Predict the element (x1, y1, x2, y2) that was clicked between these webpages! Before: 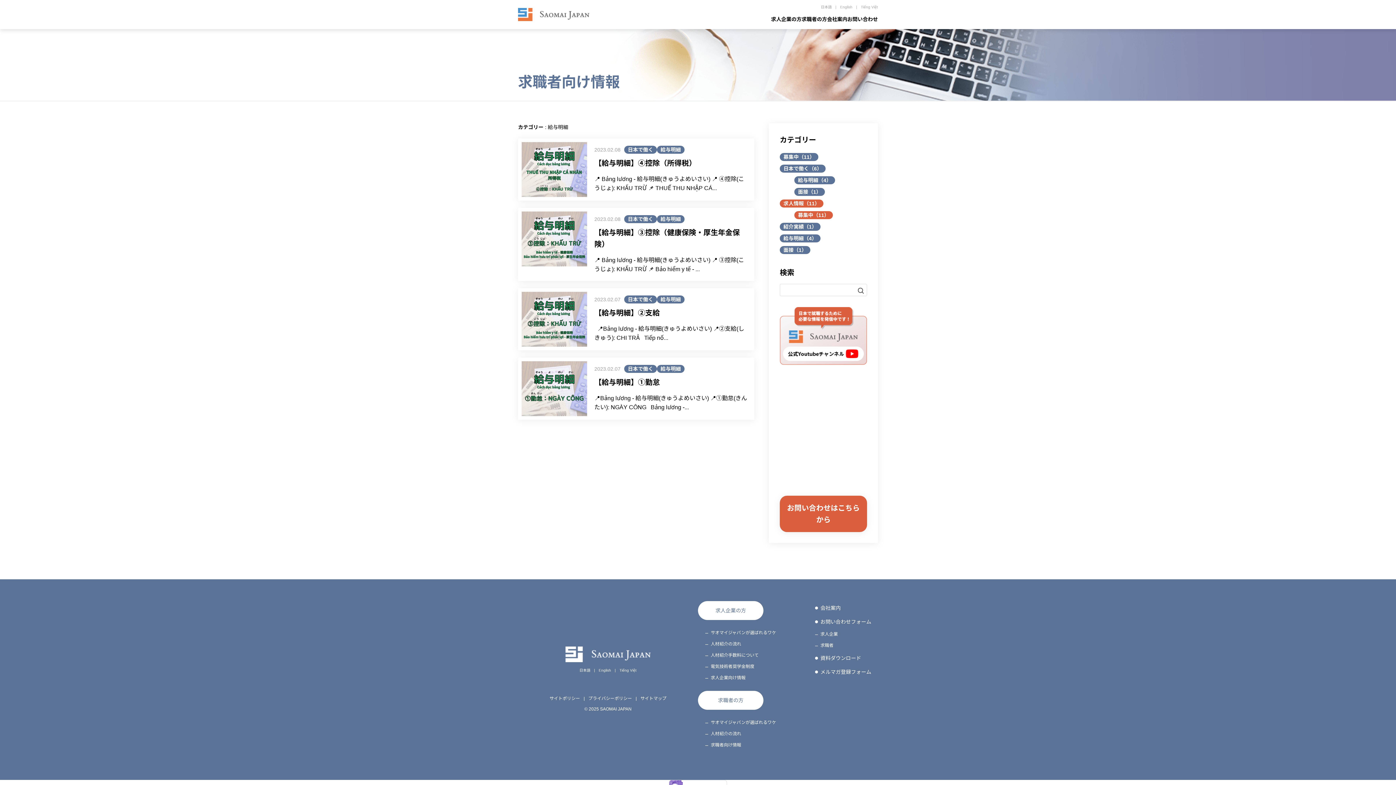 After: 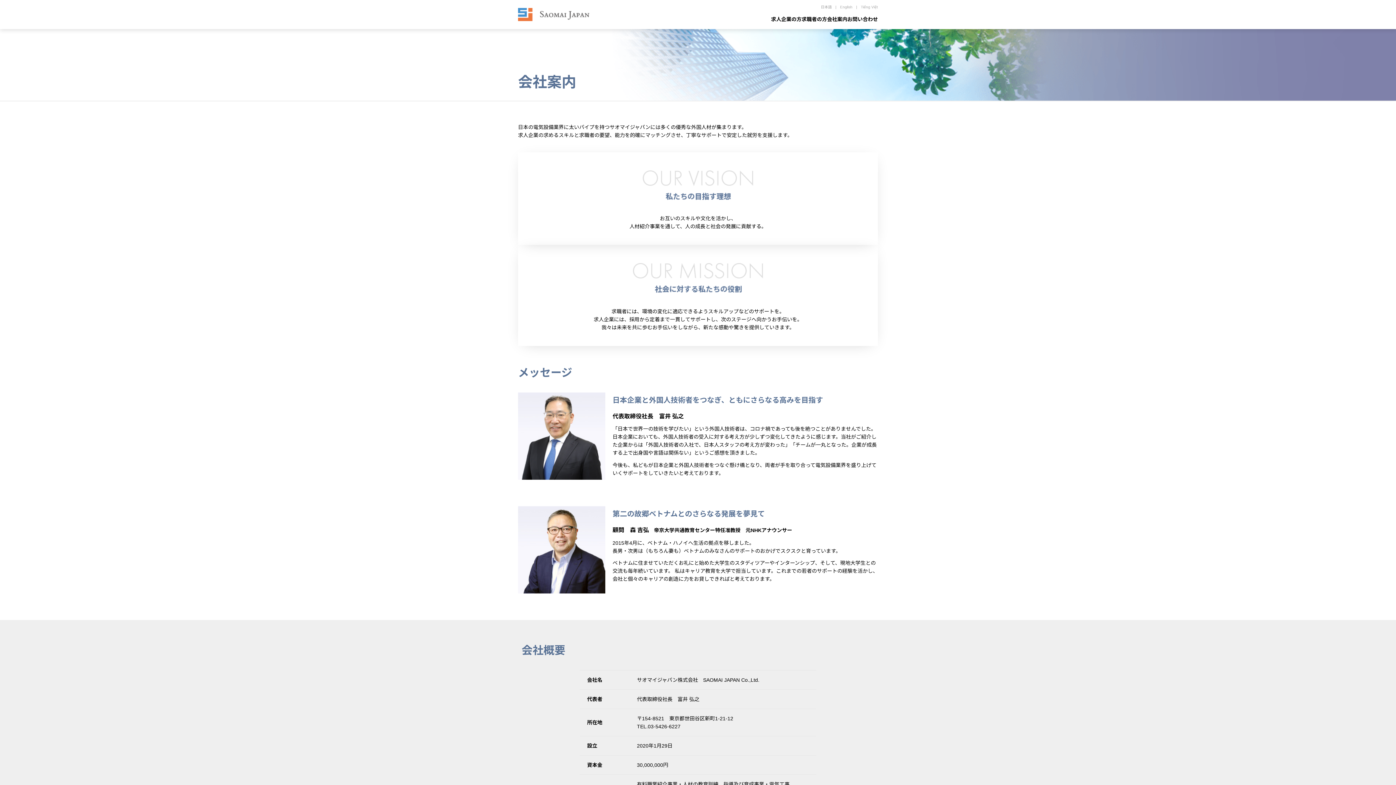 Action: label: 会社案内 bbox: (815, 601, 878, 615)